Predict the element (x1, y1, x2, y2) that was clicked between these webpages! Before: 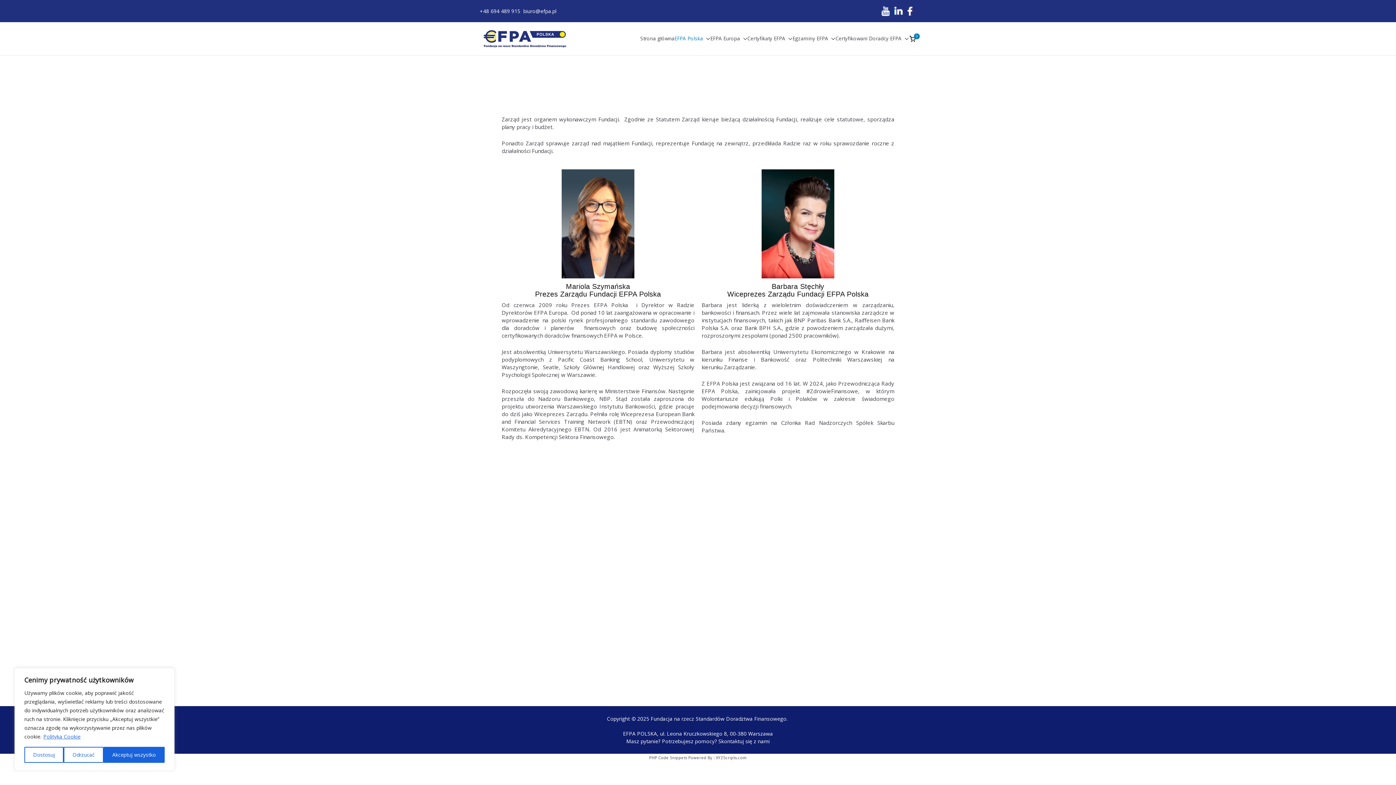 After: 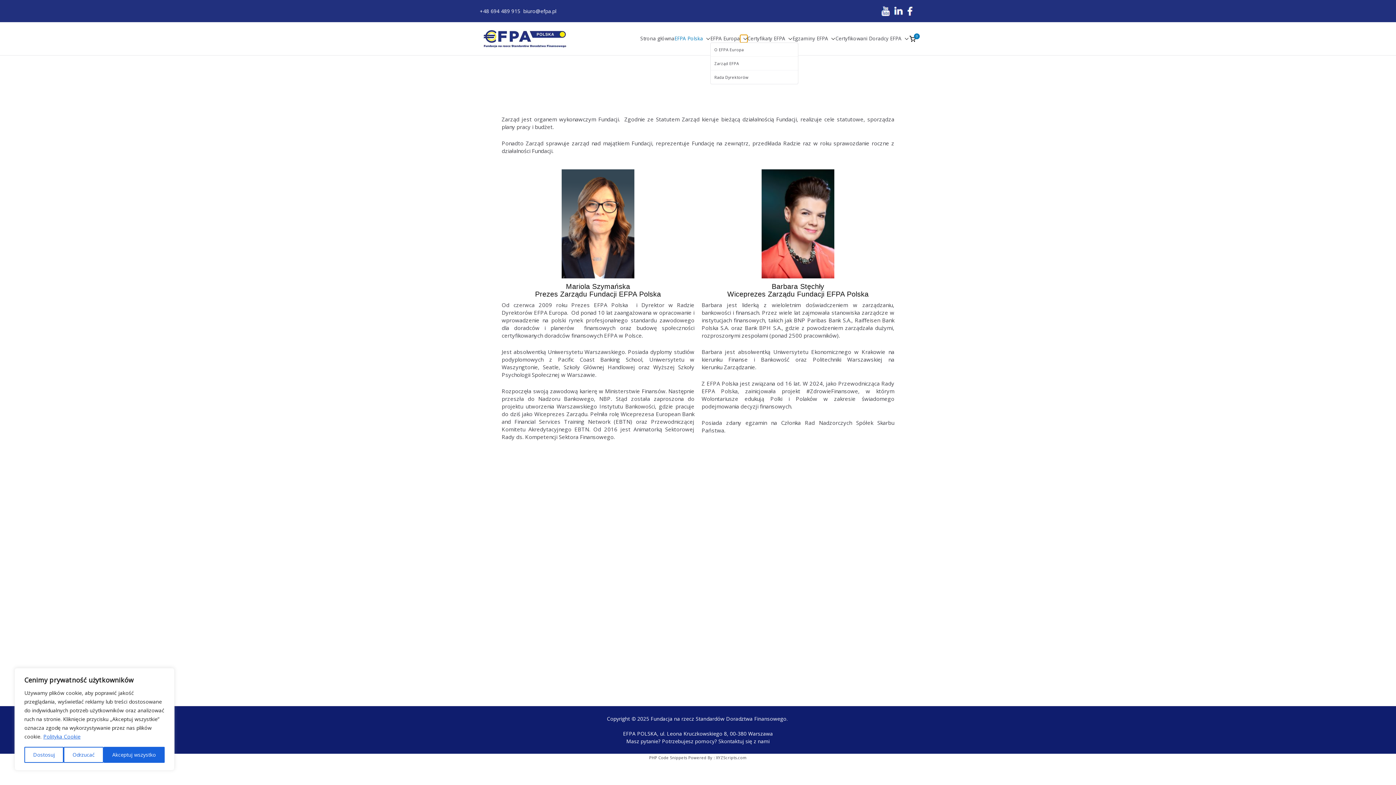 Action: bbox: (740, 34, 747, 42)